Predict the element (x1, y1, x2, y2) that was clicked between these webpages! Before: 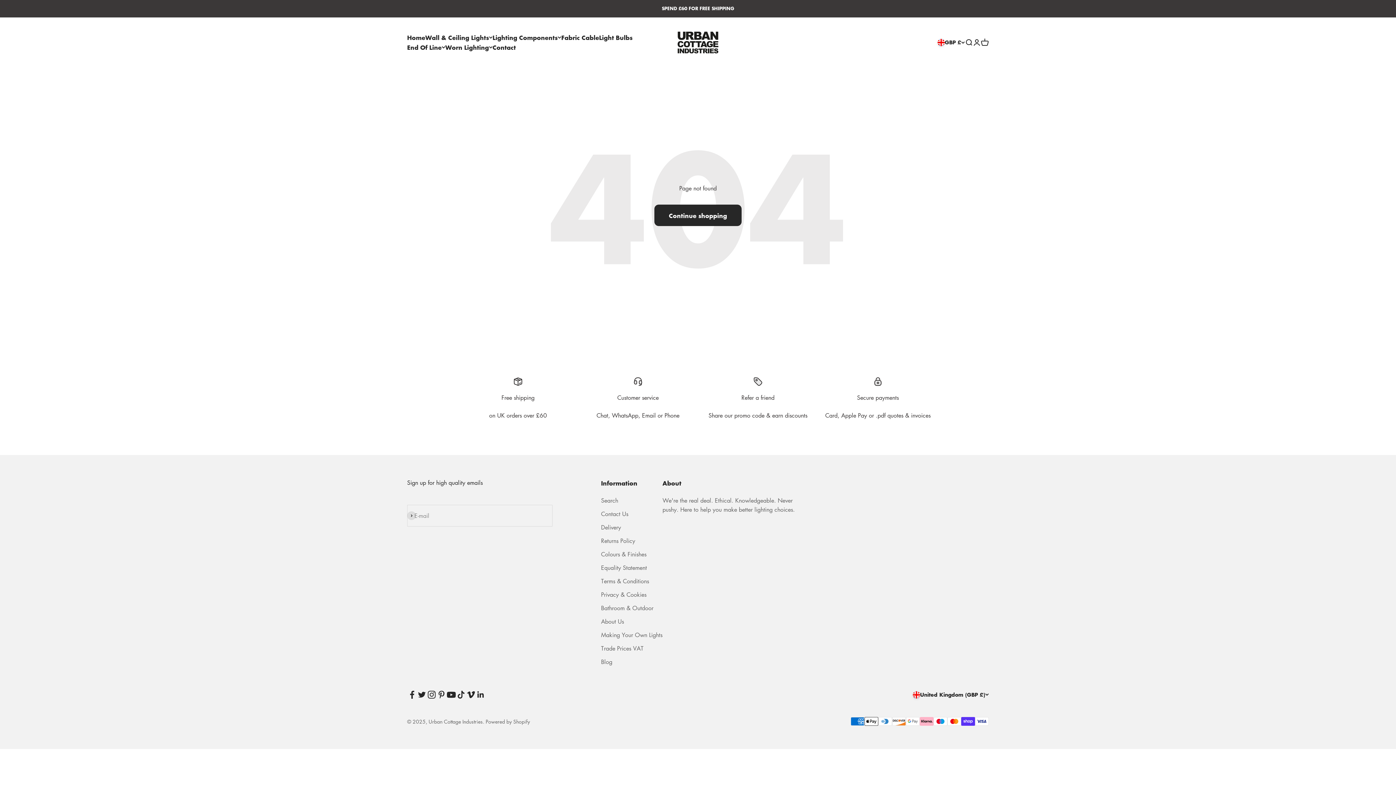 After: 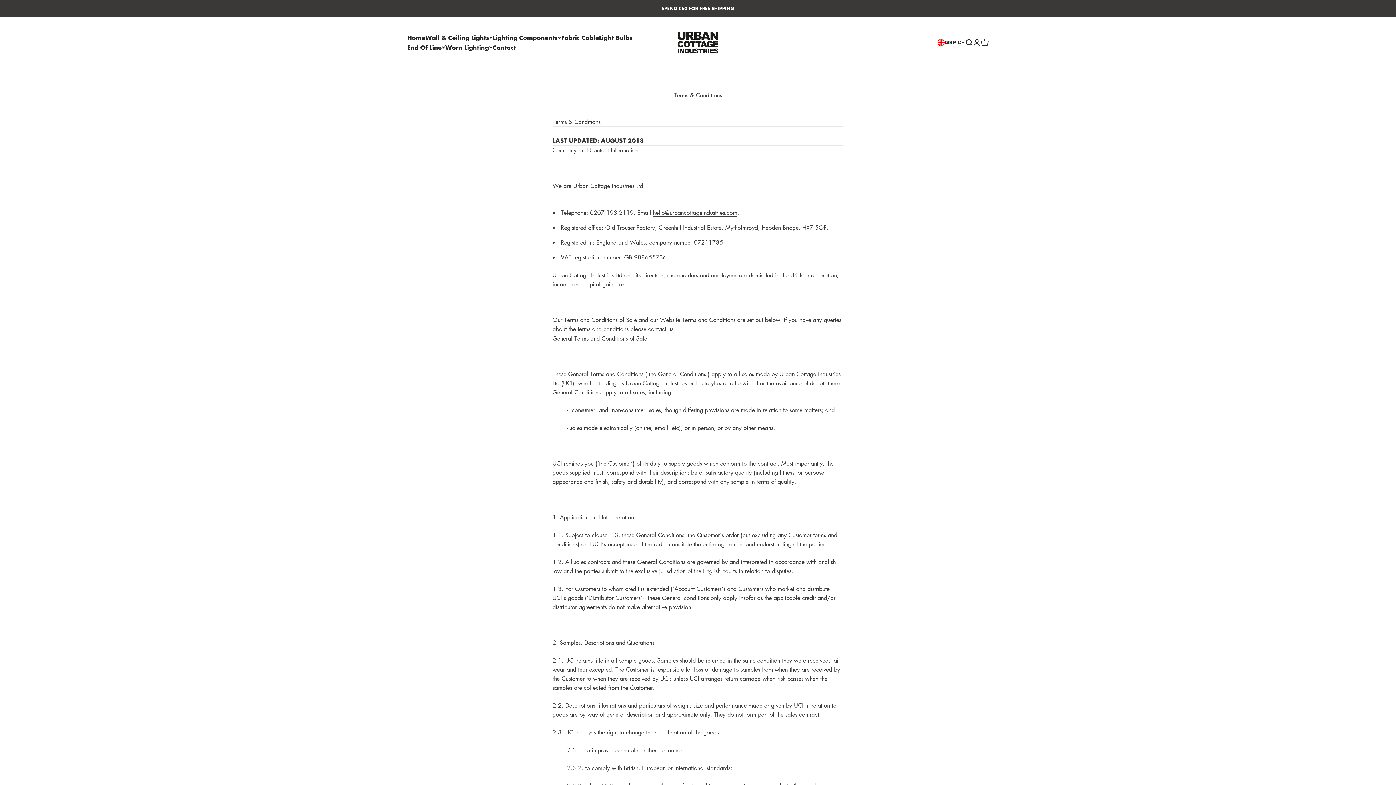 Action: label: Terms & Conditions bbox: (601, 577, 649, 586)